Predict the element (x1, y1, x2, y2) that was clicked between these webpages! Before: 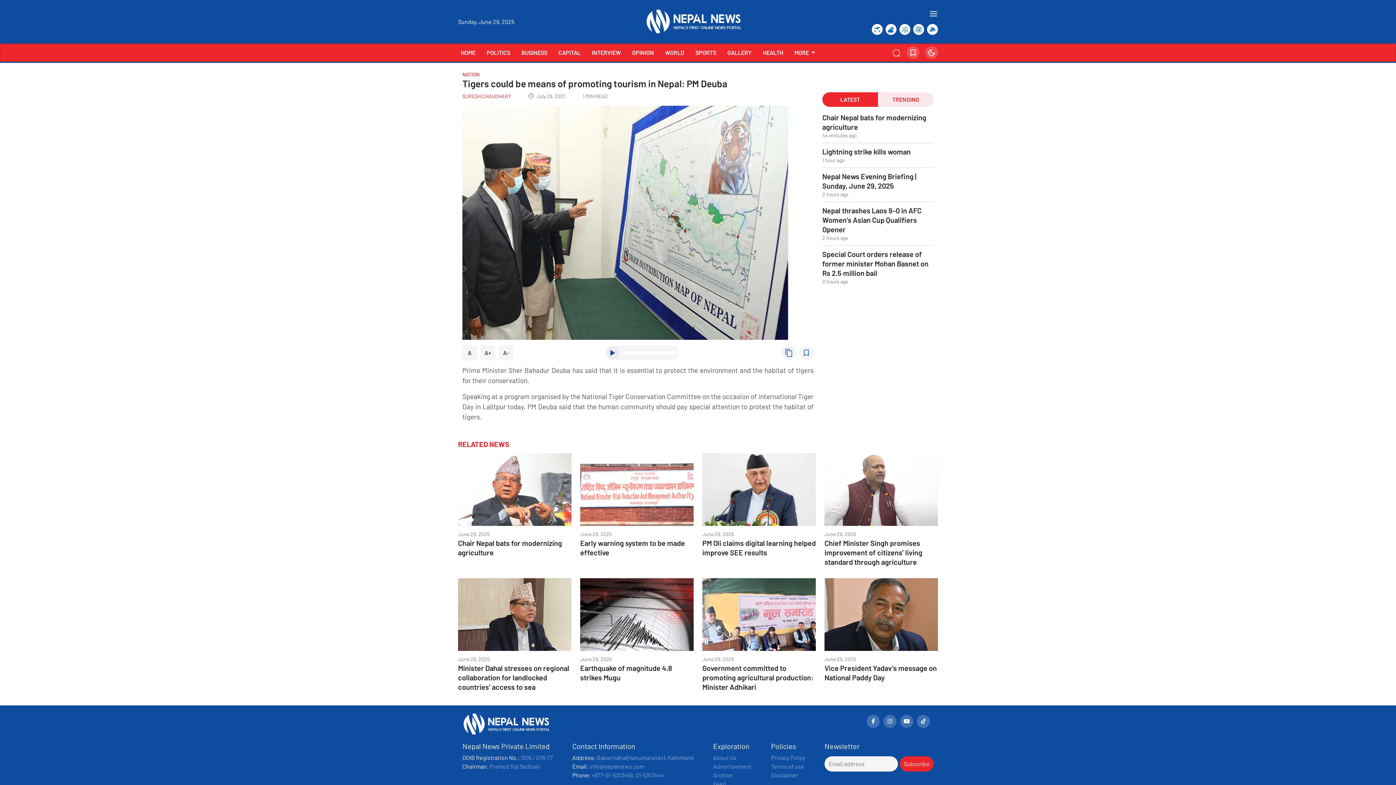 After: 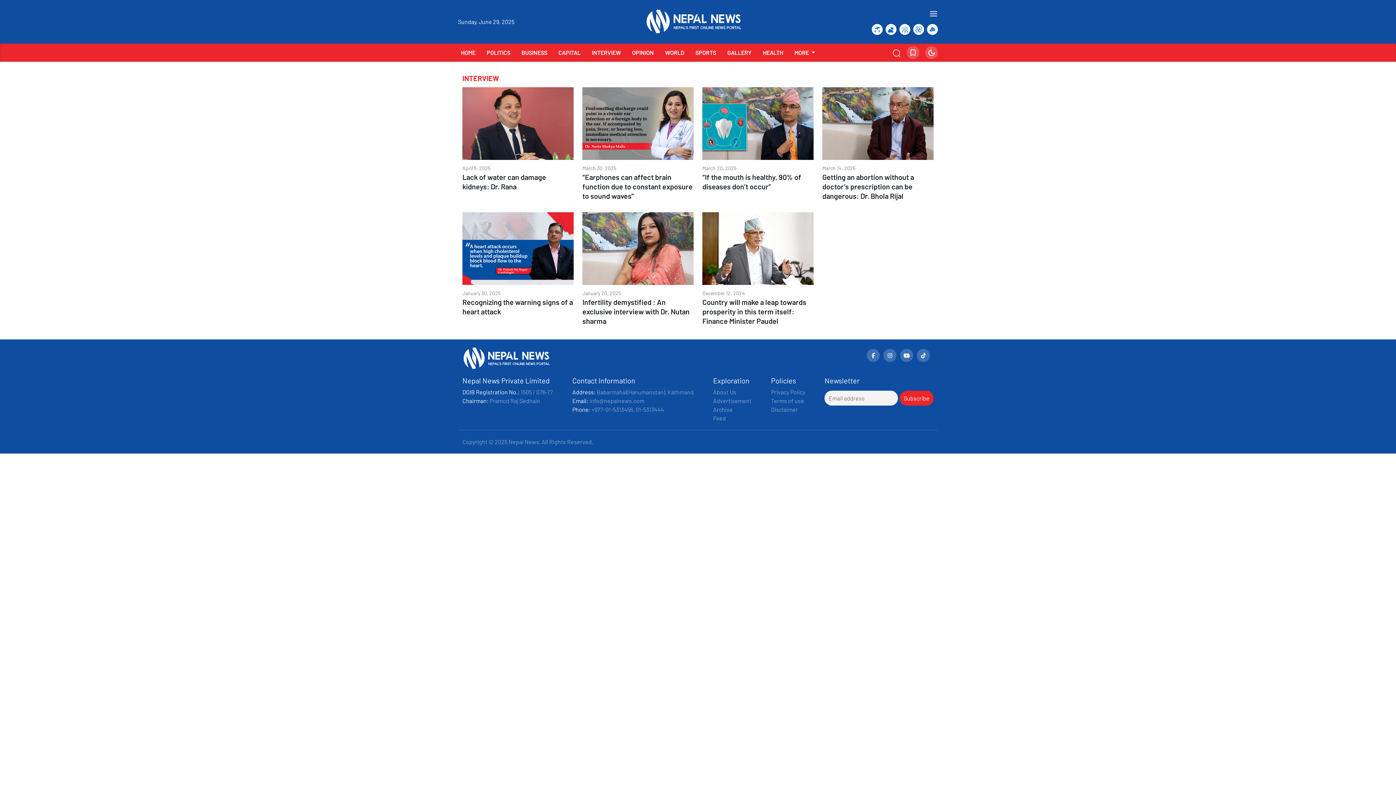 Action: bbox: (589, 45, 623, 59) label: INTERVIEW